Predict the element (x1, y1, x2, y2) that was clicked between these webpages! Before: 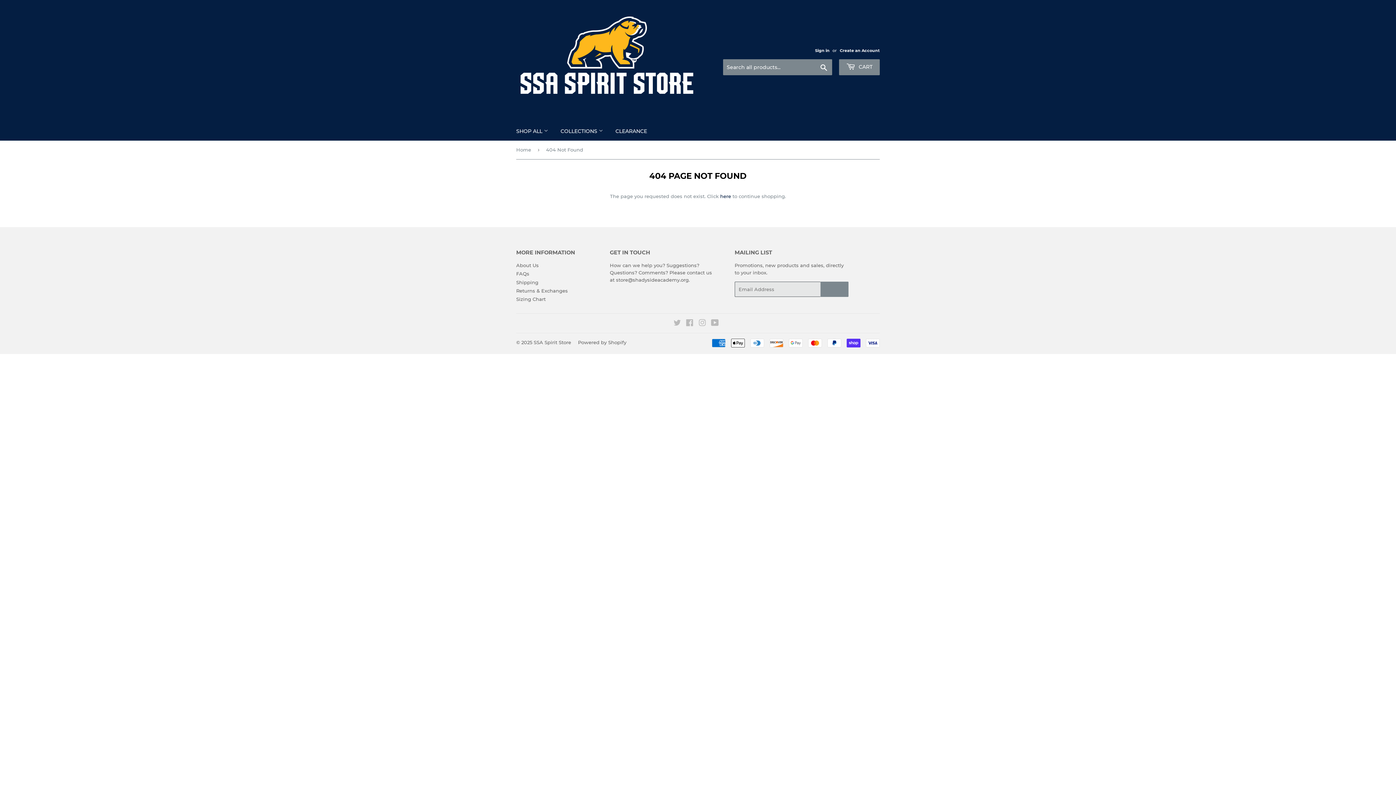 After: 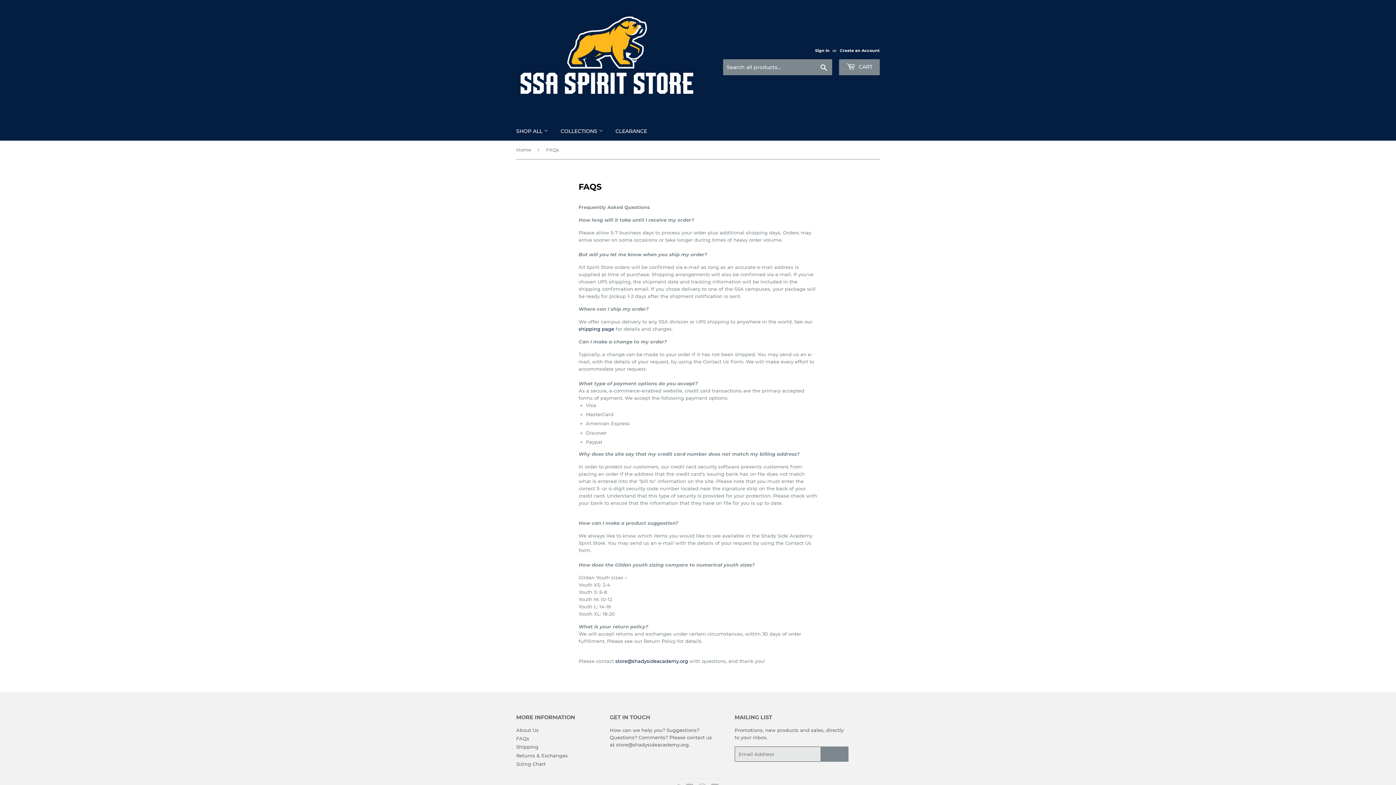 Action: label: FAQs bbox: (516, 271, 529, 276)